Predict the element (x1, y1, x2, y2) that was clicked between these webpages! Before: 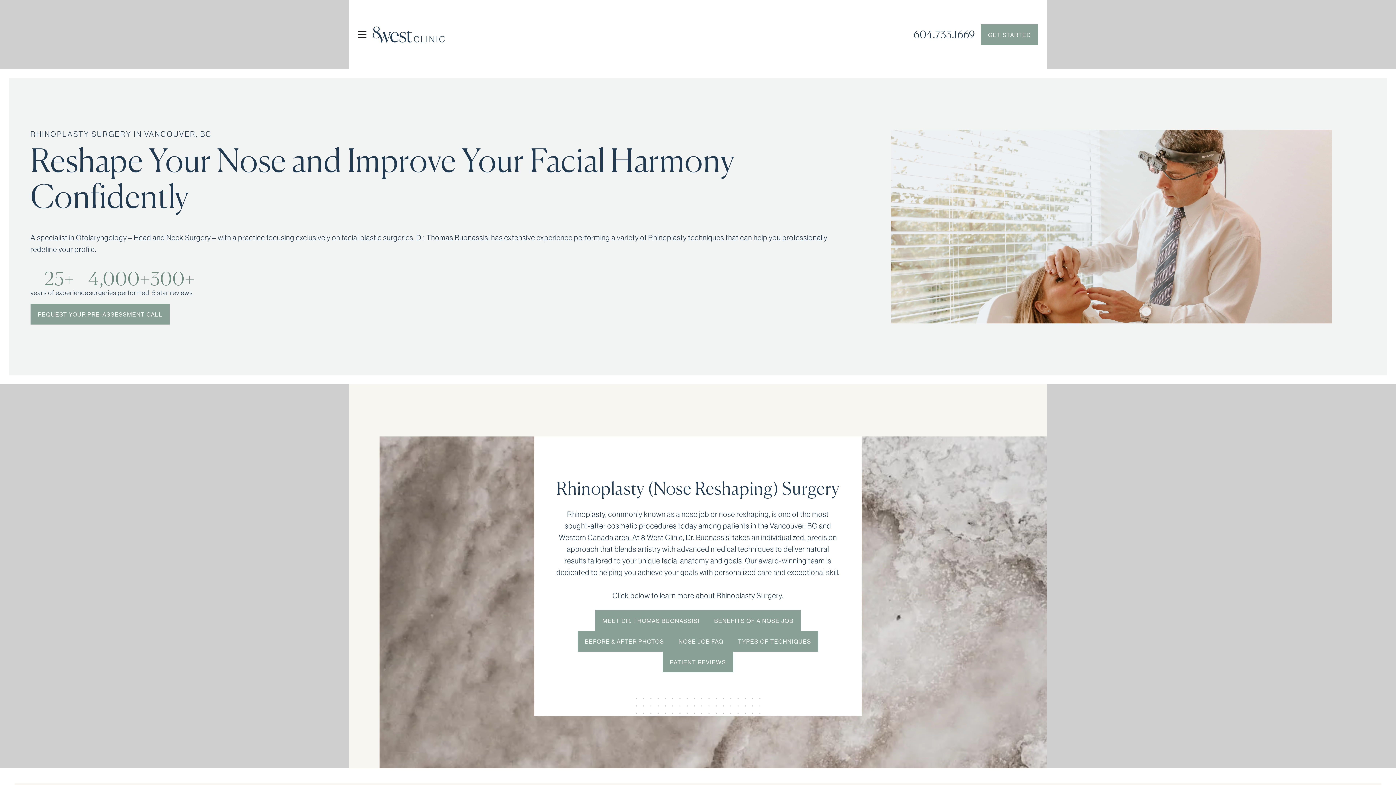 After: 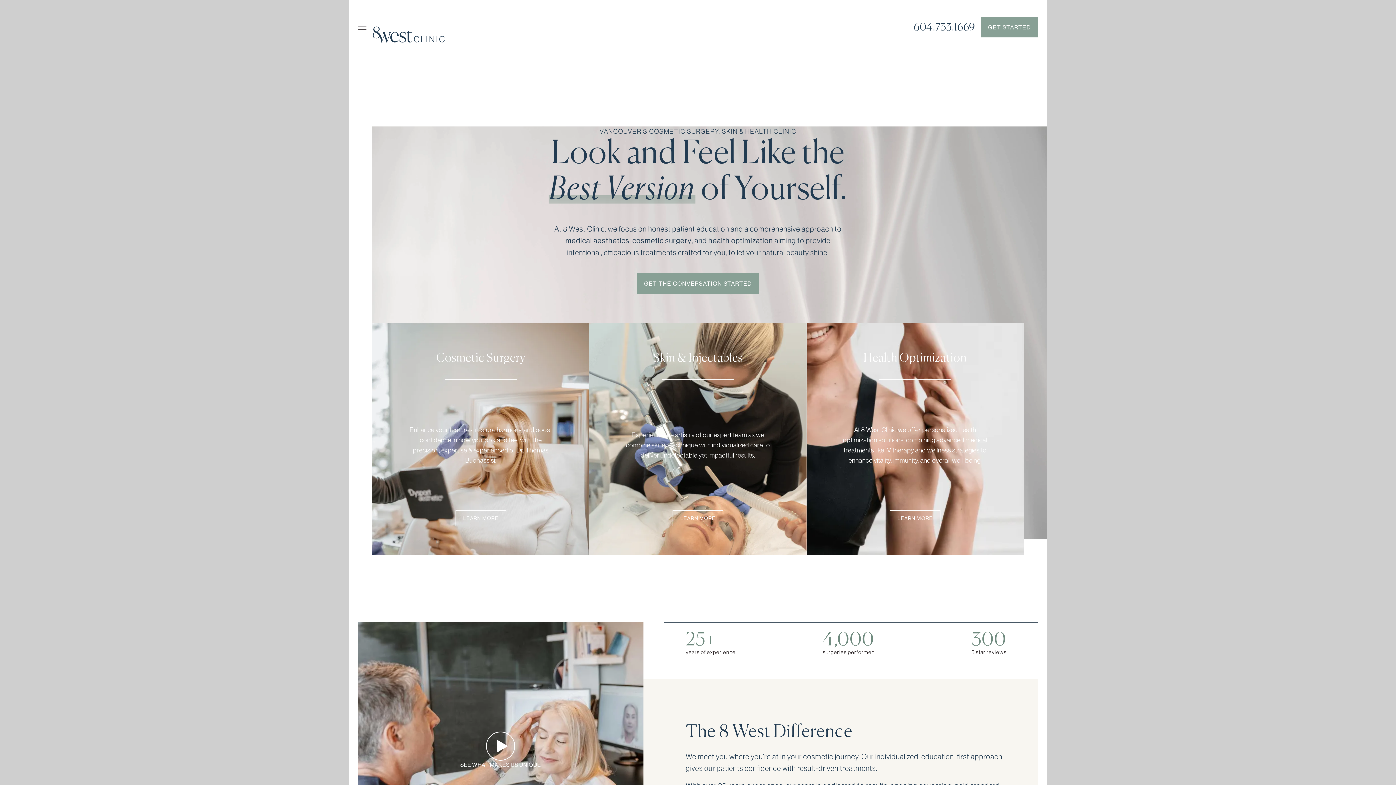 Action: bbox: (372, 7, 445, 61)